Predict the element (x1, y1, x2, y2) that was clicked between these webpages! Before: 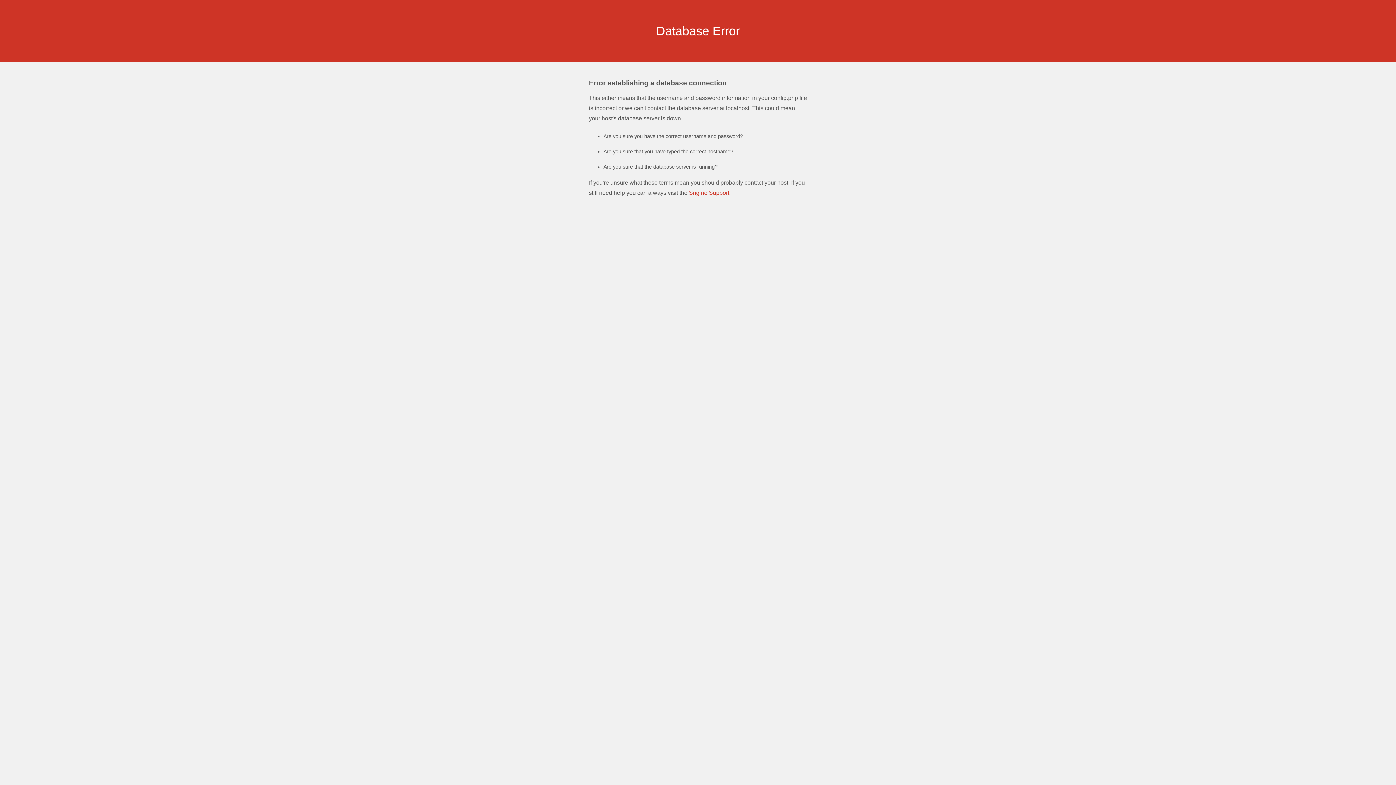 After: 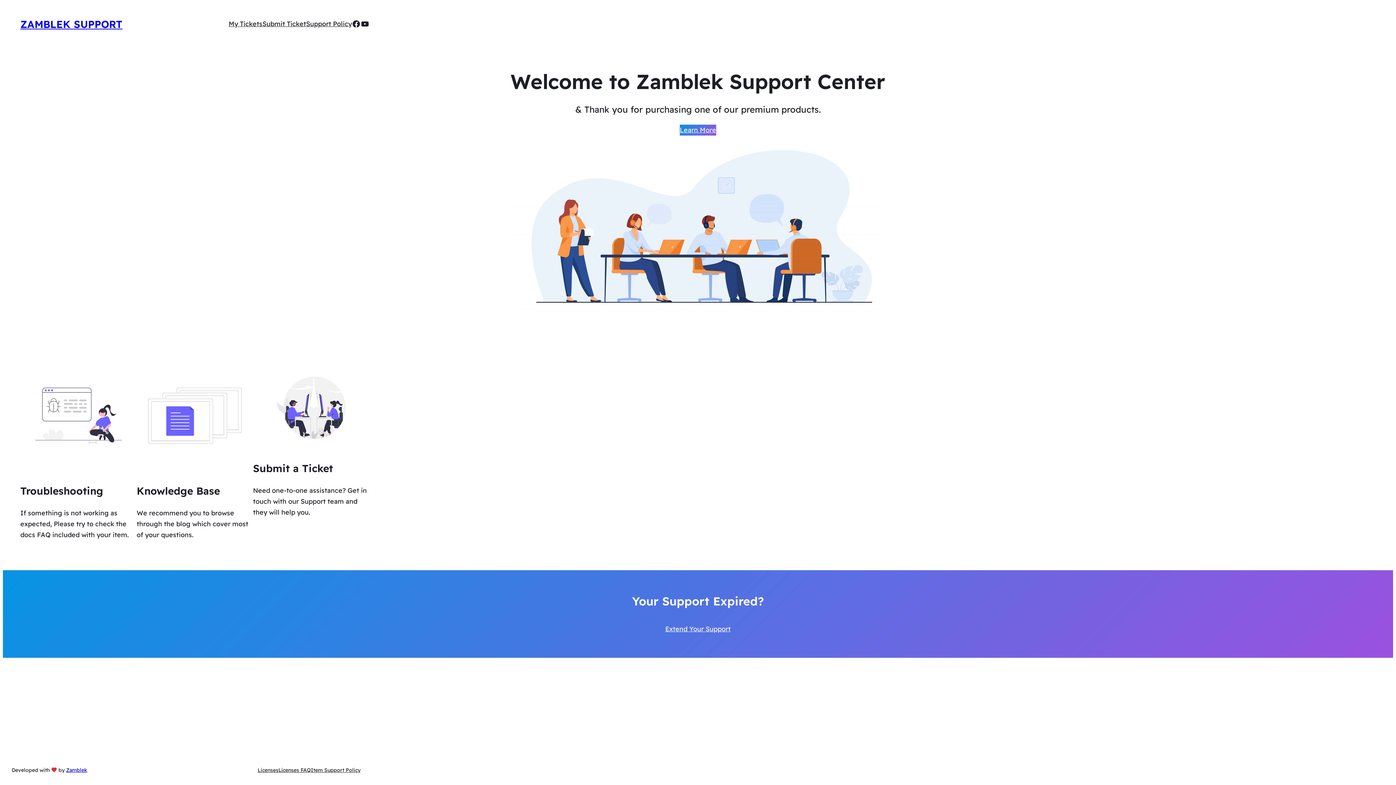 Action: bbox: (689, 189, 730, 196) label: Sngine Support.